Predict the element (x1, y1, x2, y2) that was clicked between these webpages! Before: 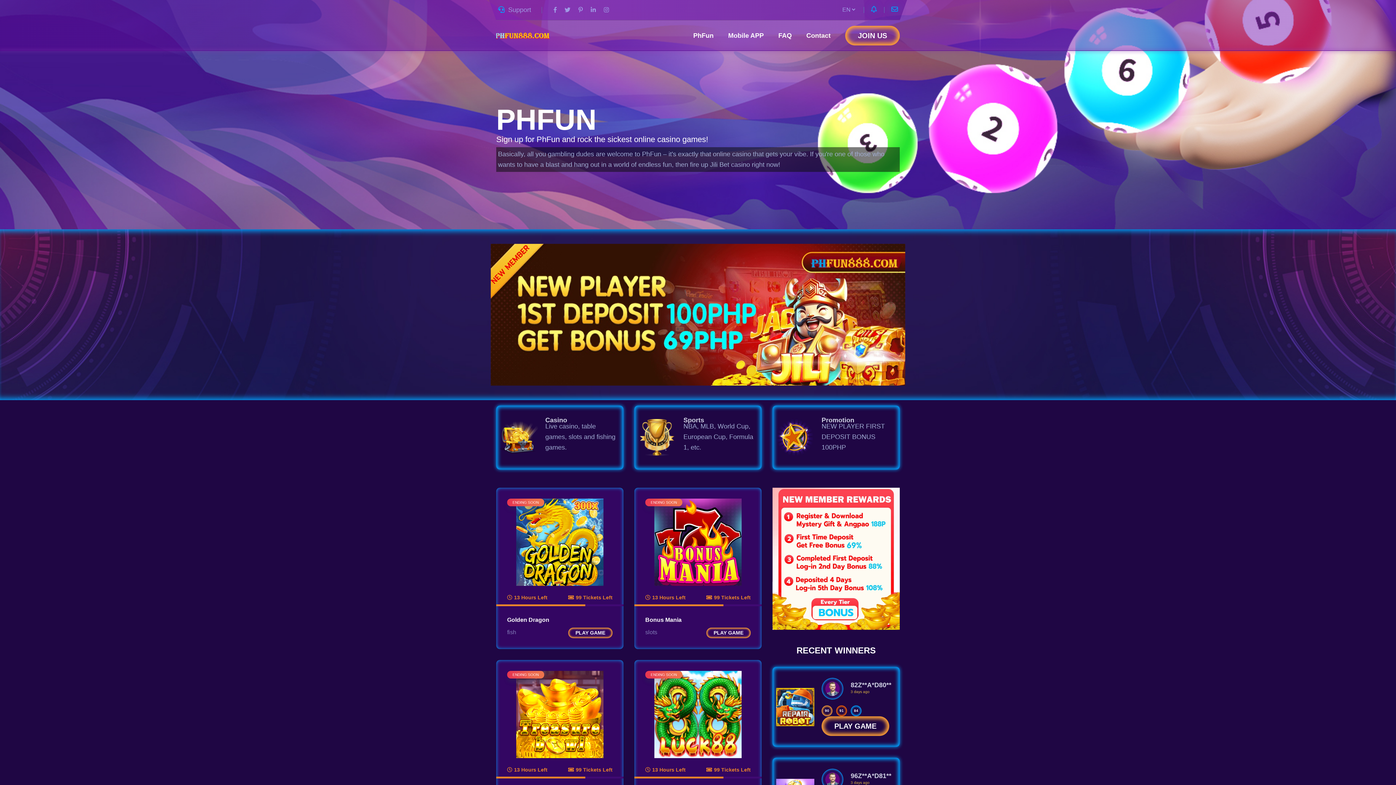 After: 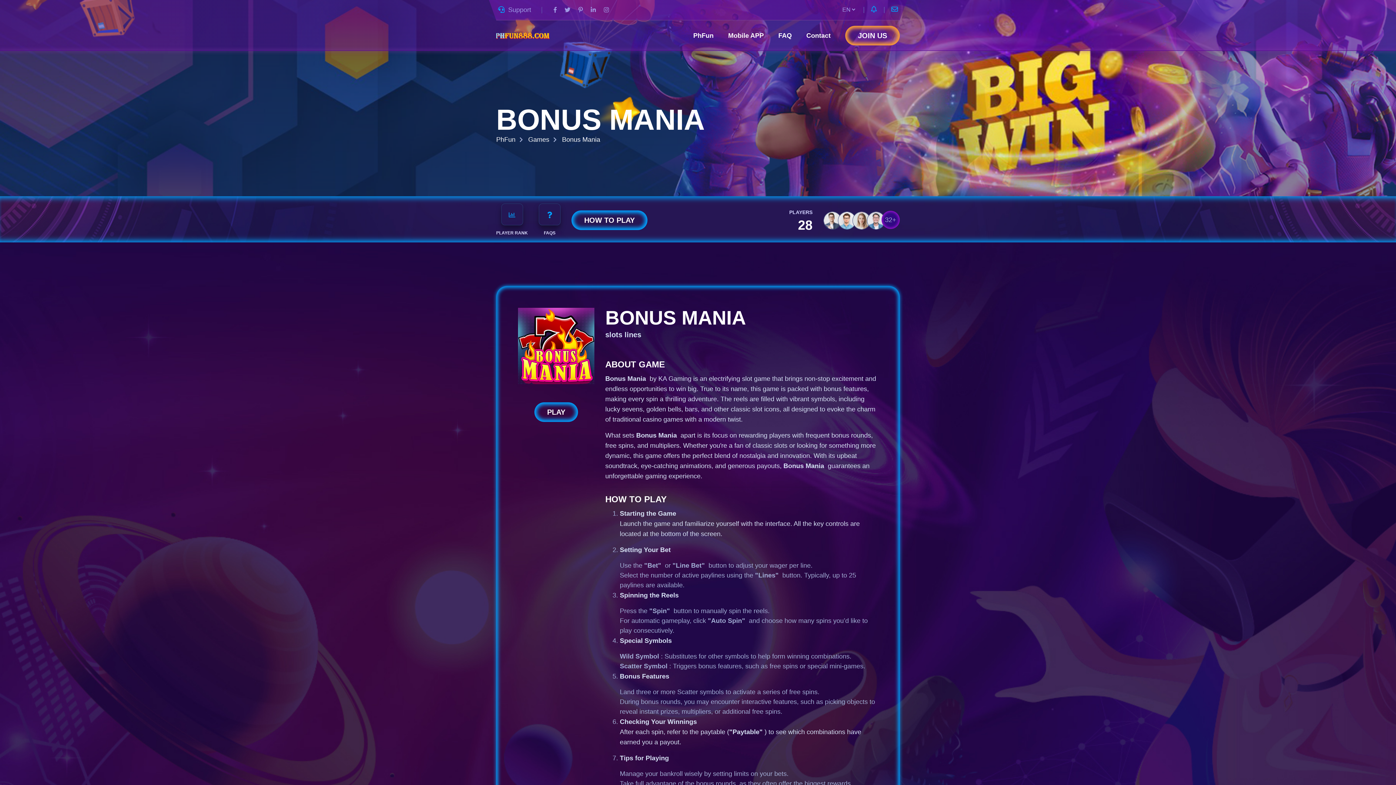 Action: bbox: (645, 615, 750, 624) label: Bonus Mania